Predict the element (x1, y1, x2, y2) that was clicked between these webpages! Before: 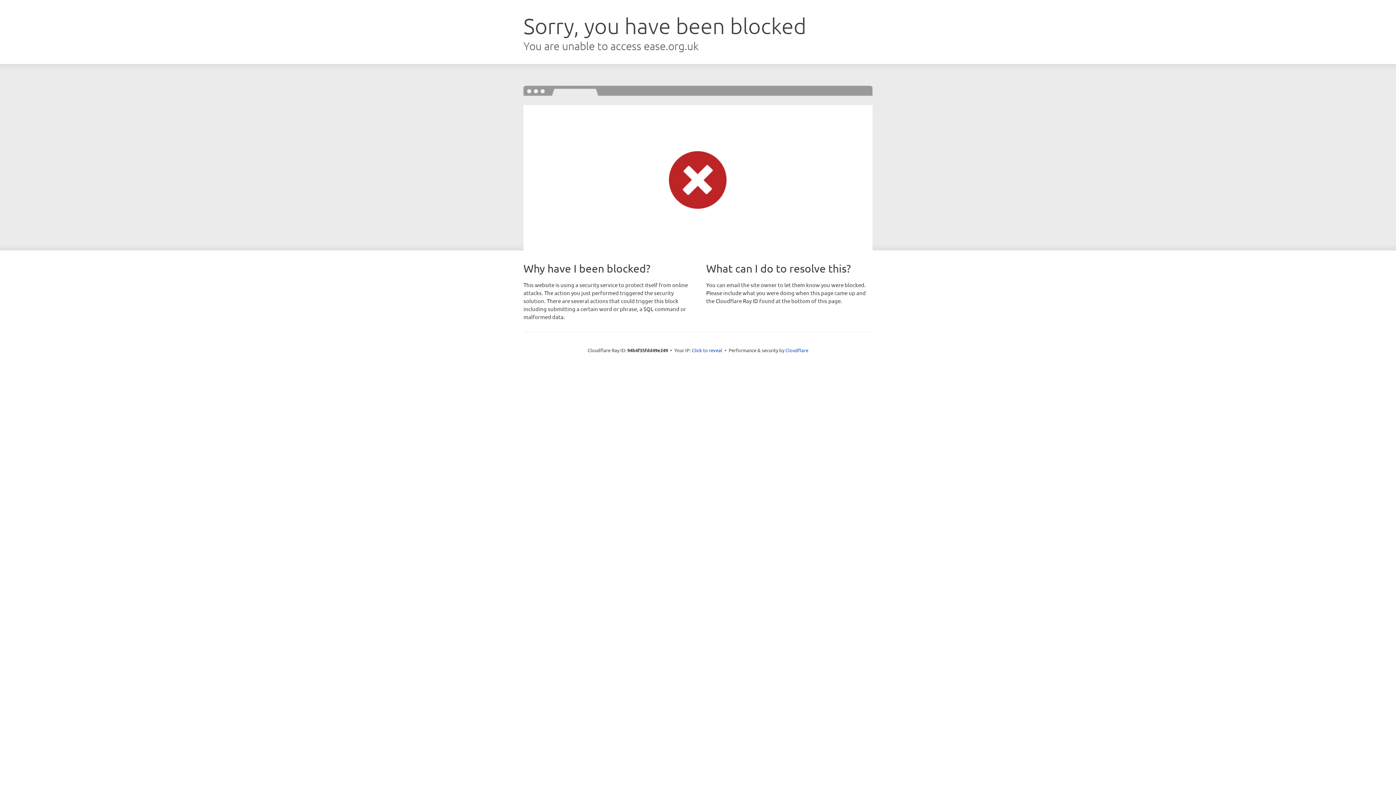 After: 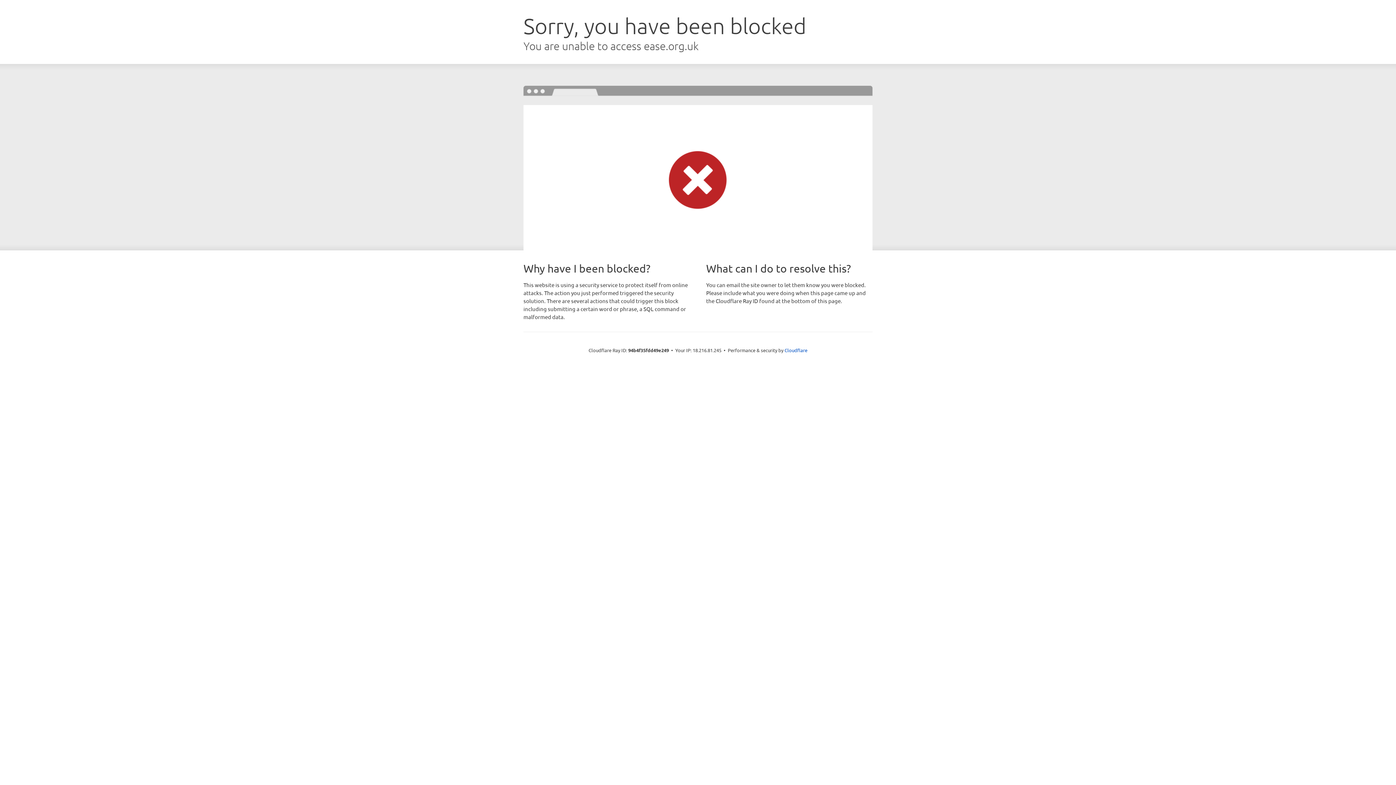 Action: label: Click to reveal bbox: (692, 346, 722, 353)